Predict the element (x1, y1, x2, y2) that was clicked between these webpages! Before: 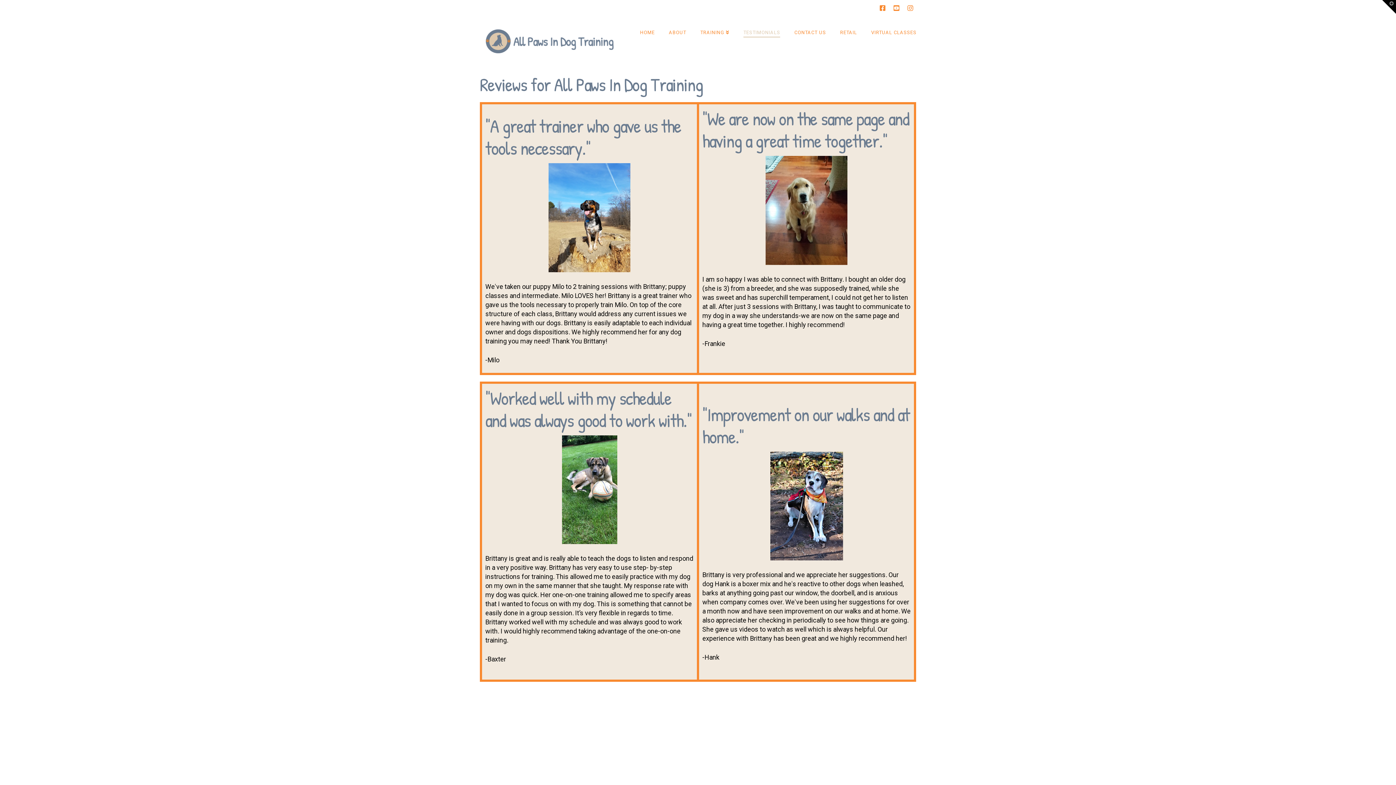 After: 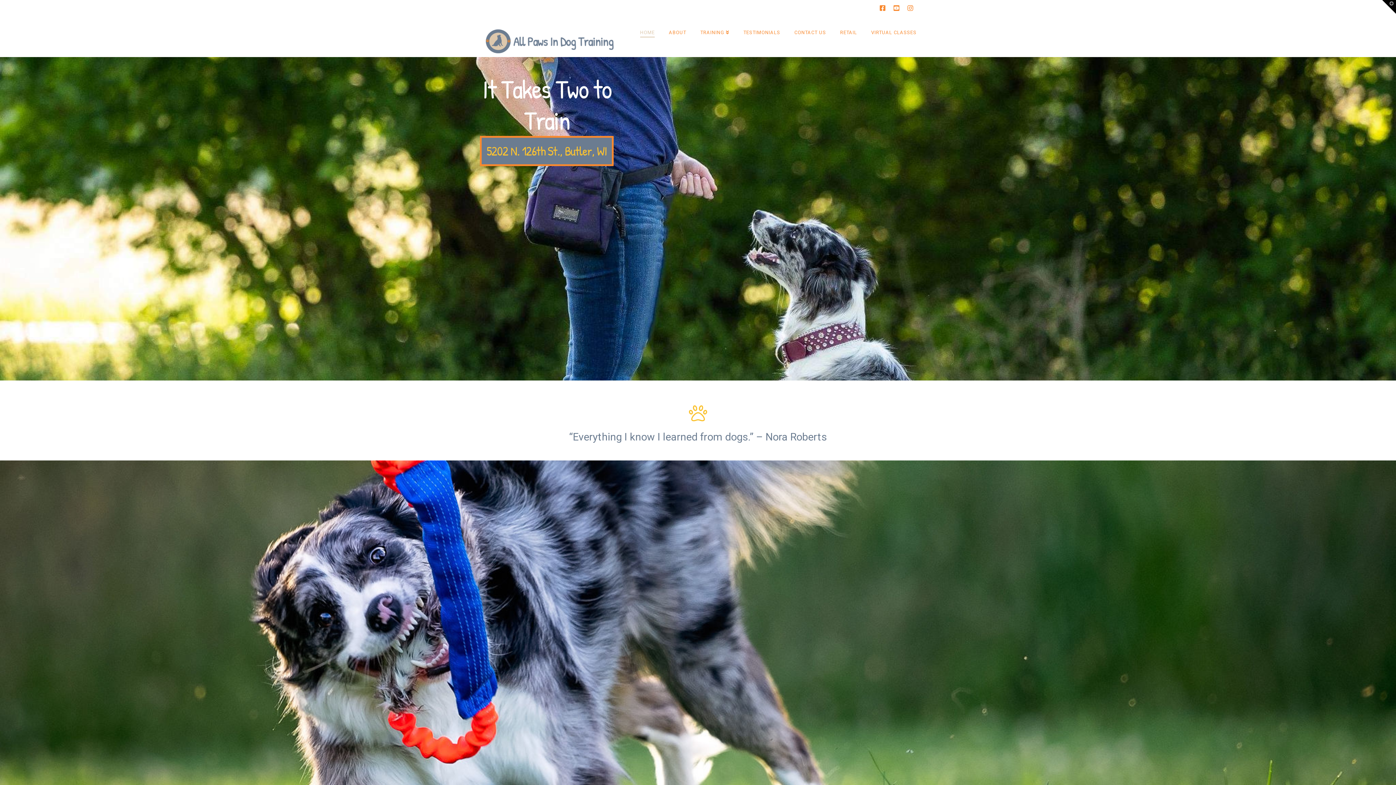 Action: bbox: (632, 16, 661, 49) label: HOME